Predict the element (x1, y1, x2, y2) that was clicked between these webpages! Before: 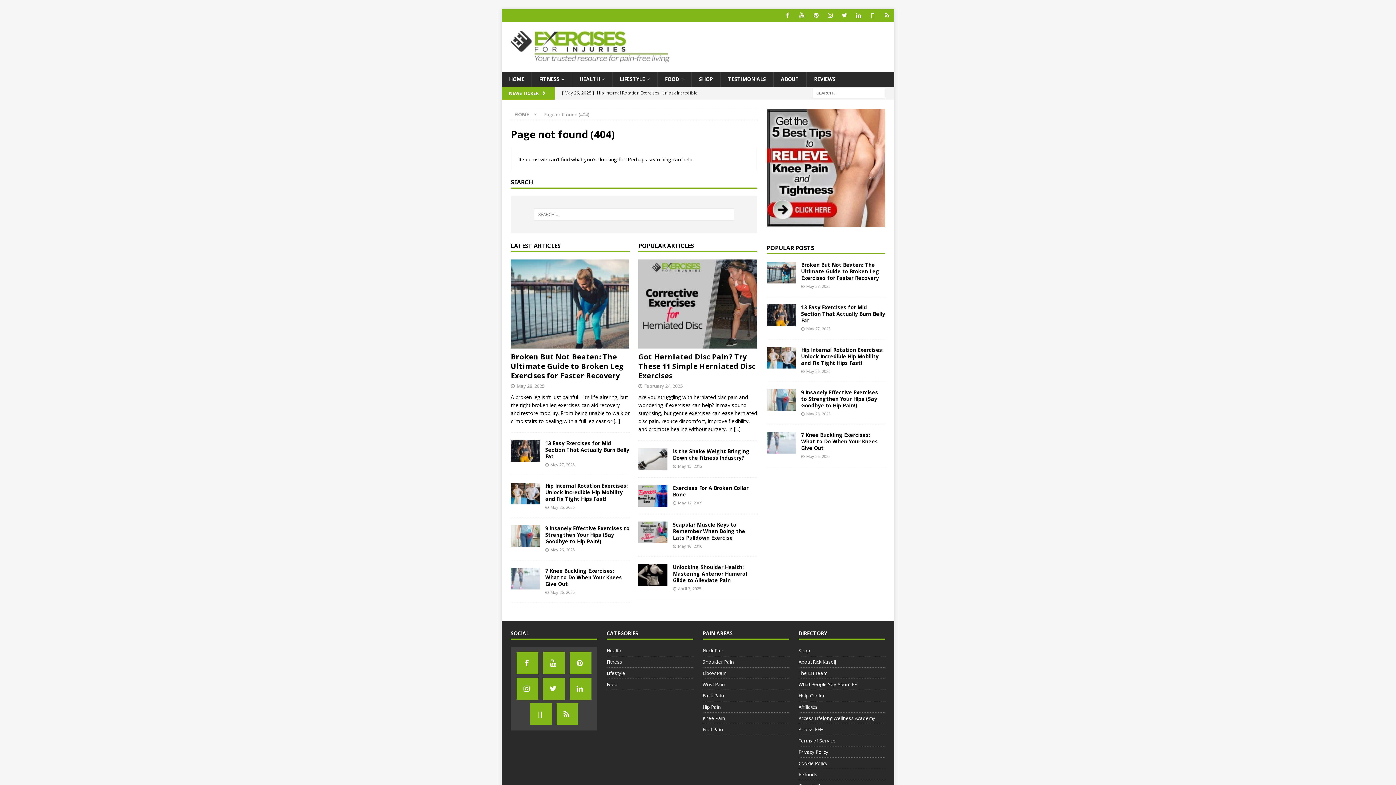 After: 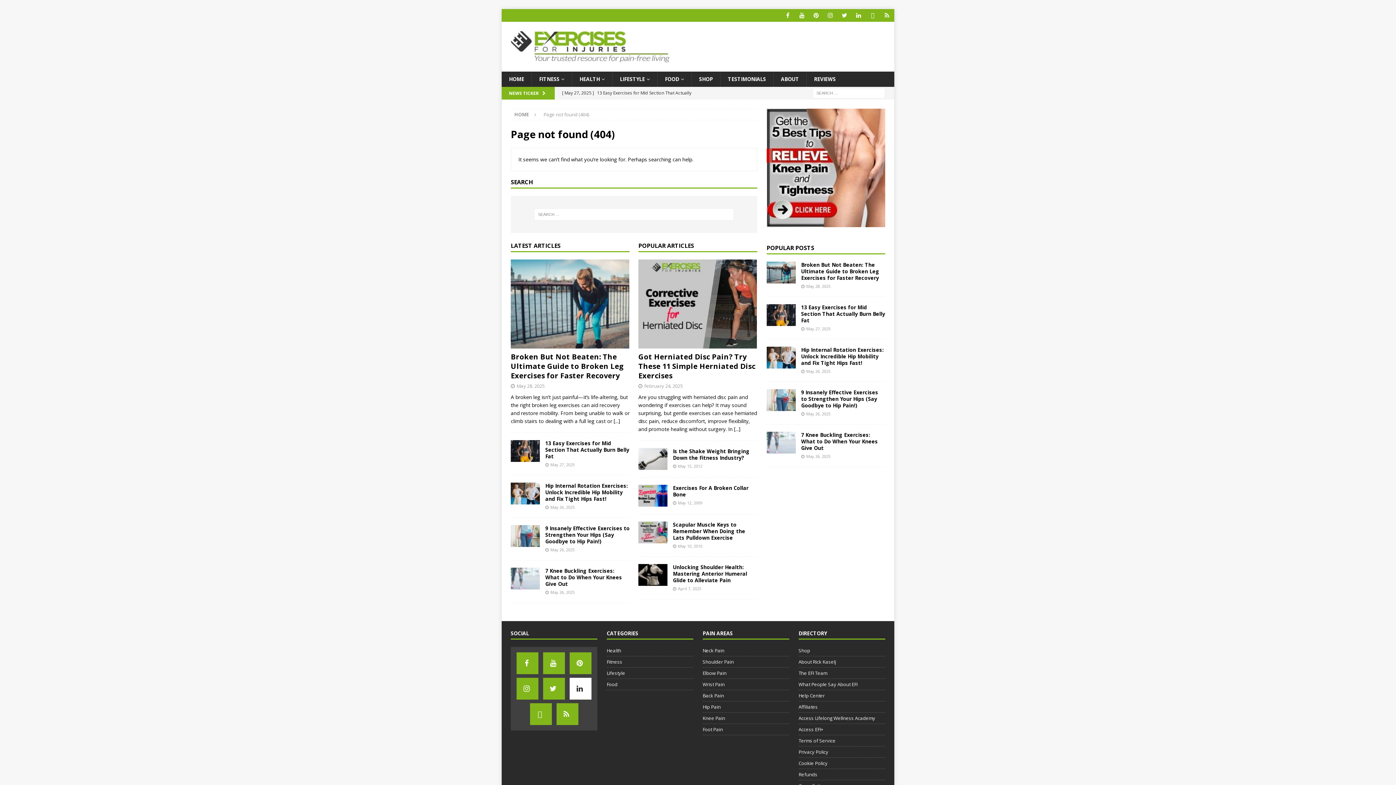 Action: bbox: (569, 678, 591, 699) label: LinkedIn